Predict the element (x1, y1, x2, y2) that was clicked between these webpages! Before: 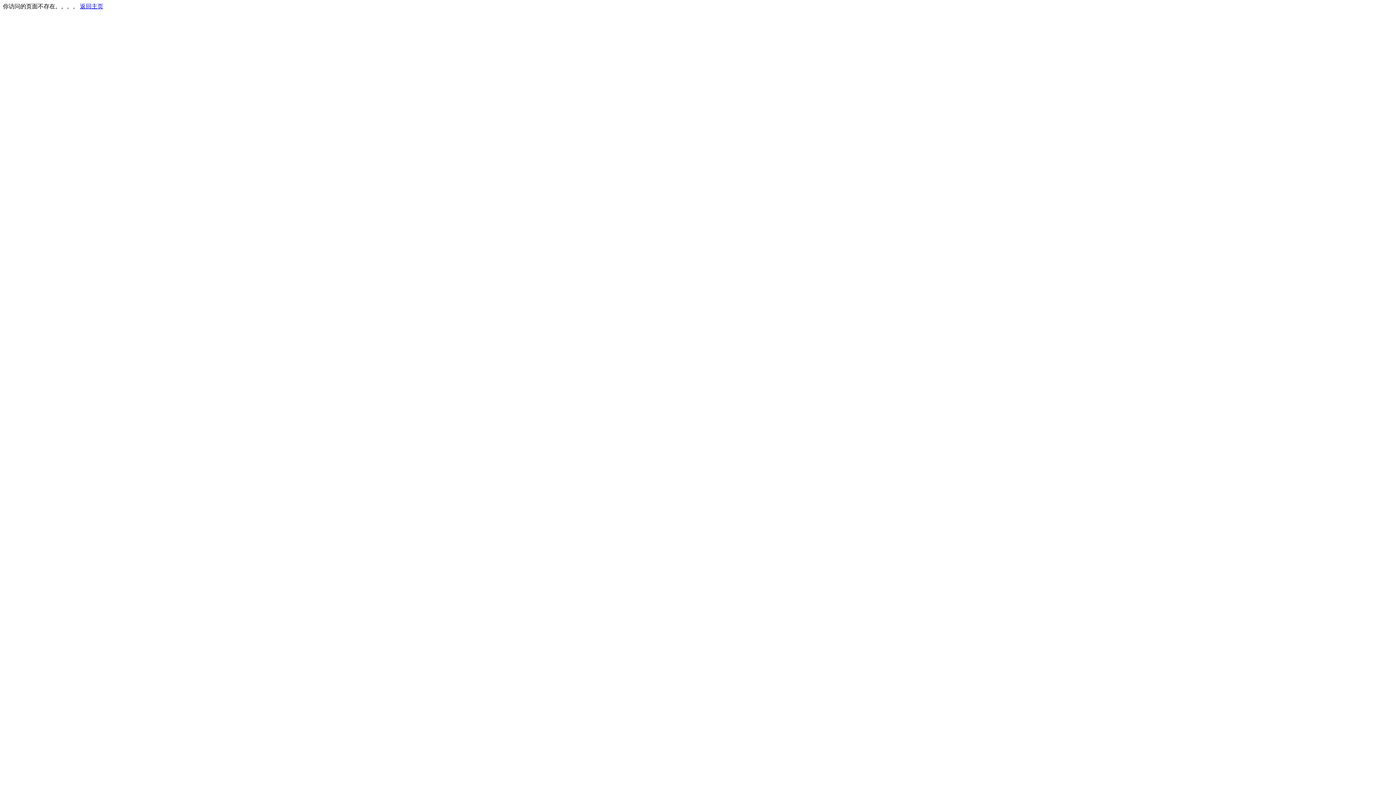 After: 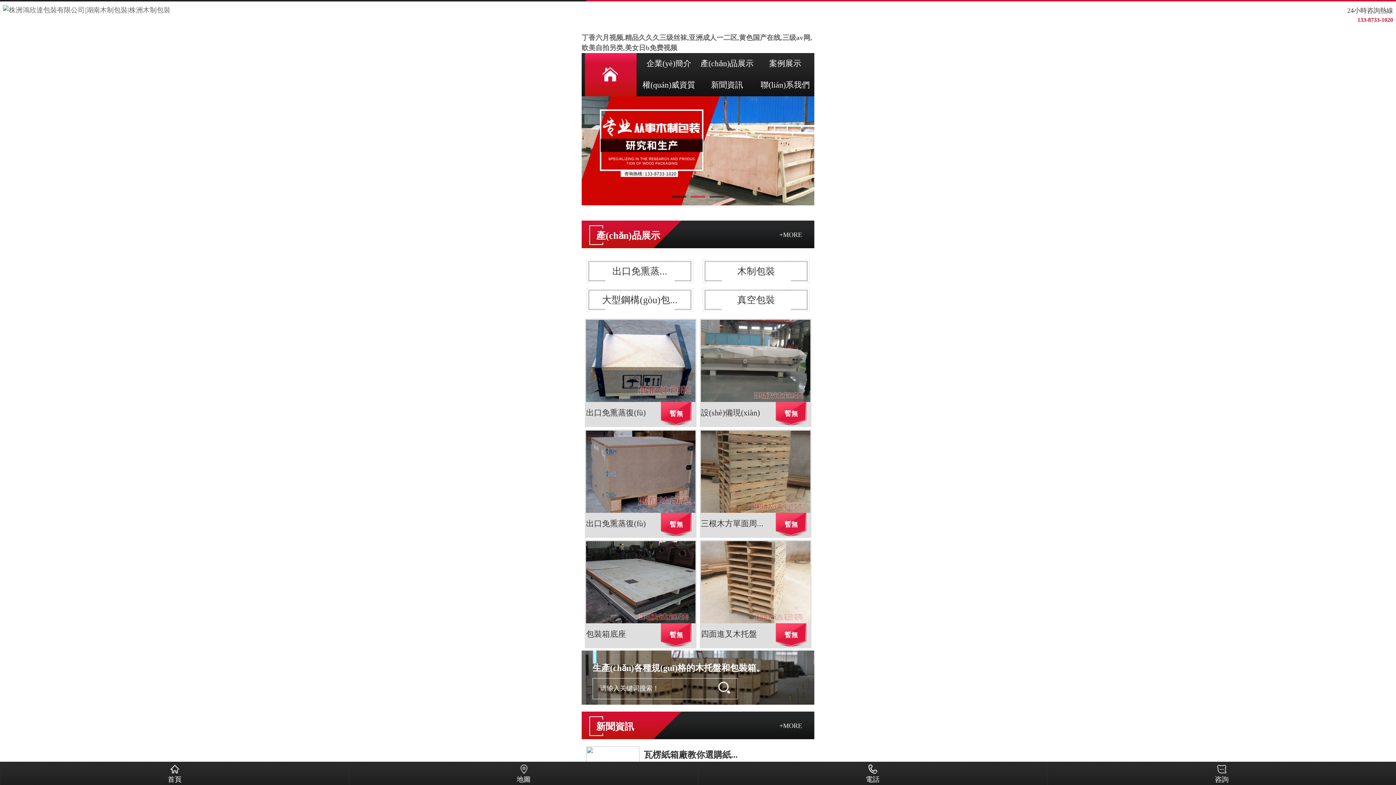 Action: bbox: (80, 3, 103, 9) label: 返回主页